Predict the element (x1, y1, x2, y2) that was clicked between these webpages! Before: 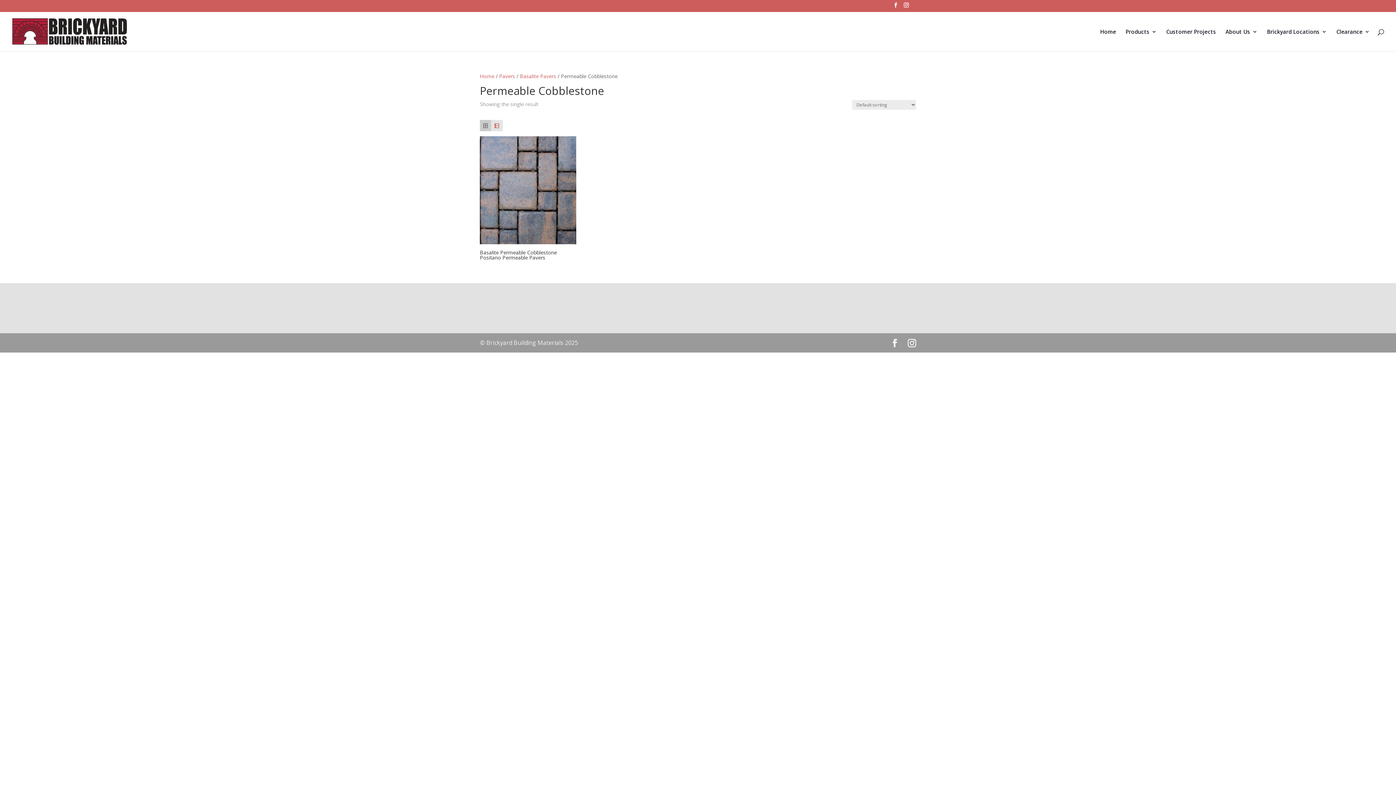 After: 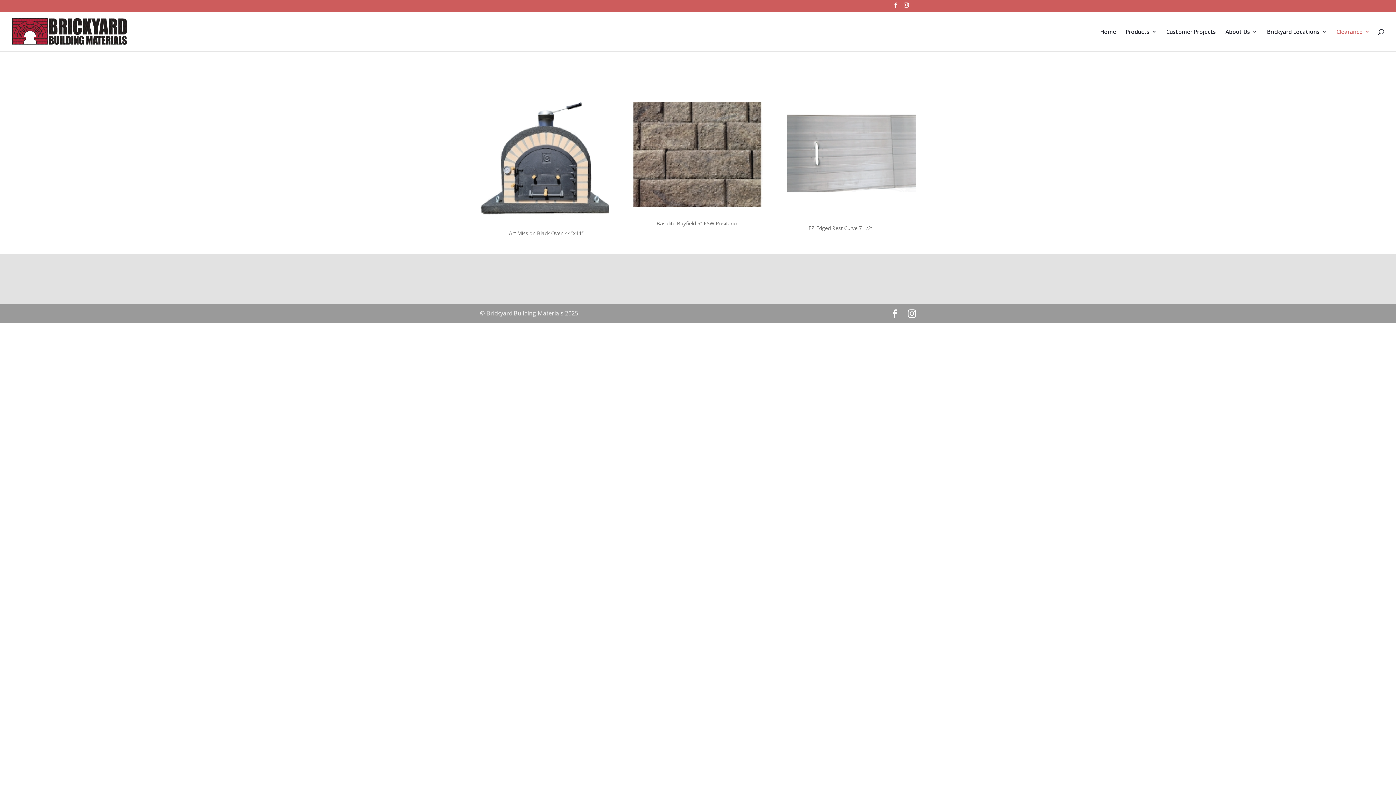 Action: bbox: (1336, 28, 1370, 51) label: Clearance